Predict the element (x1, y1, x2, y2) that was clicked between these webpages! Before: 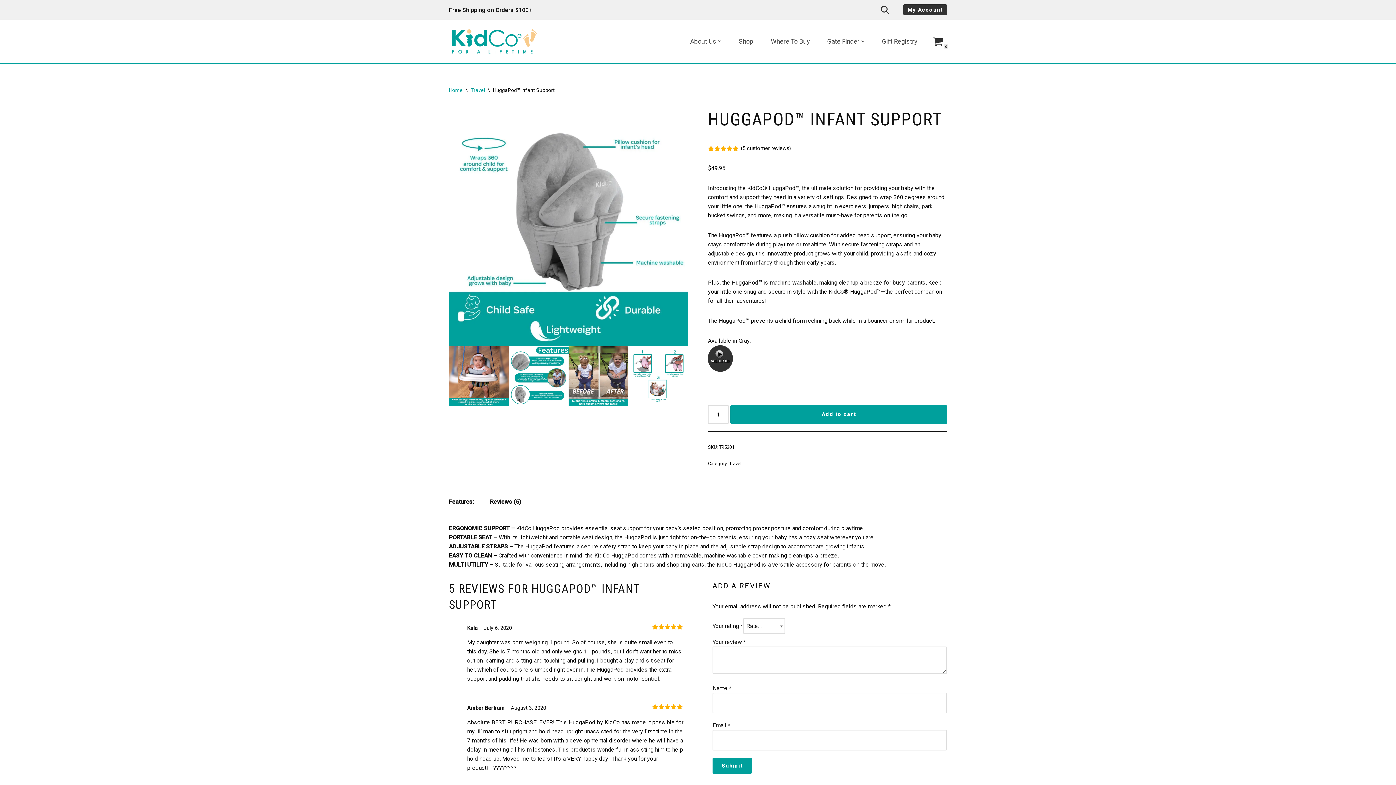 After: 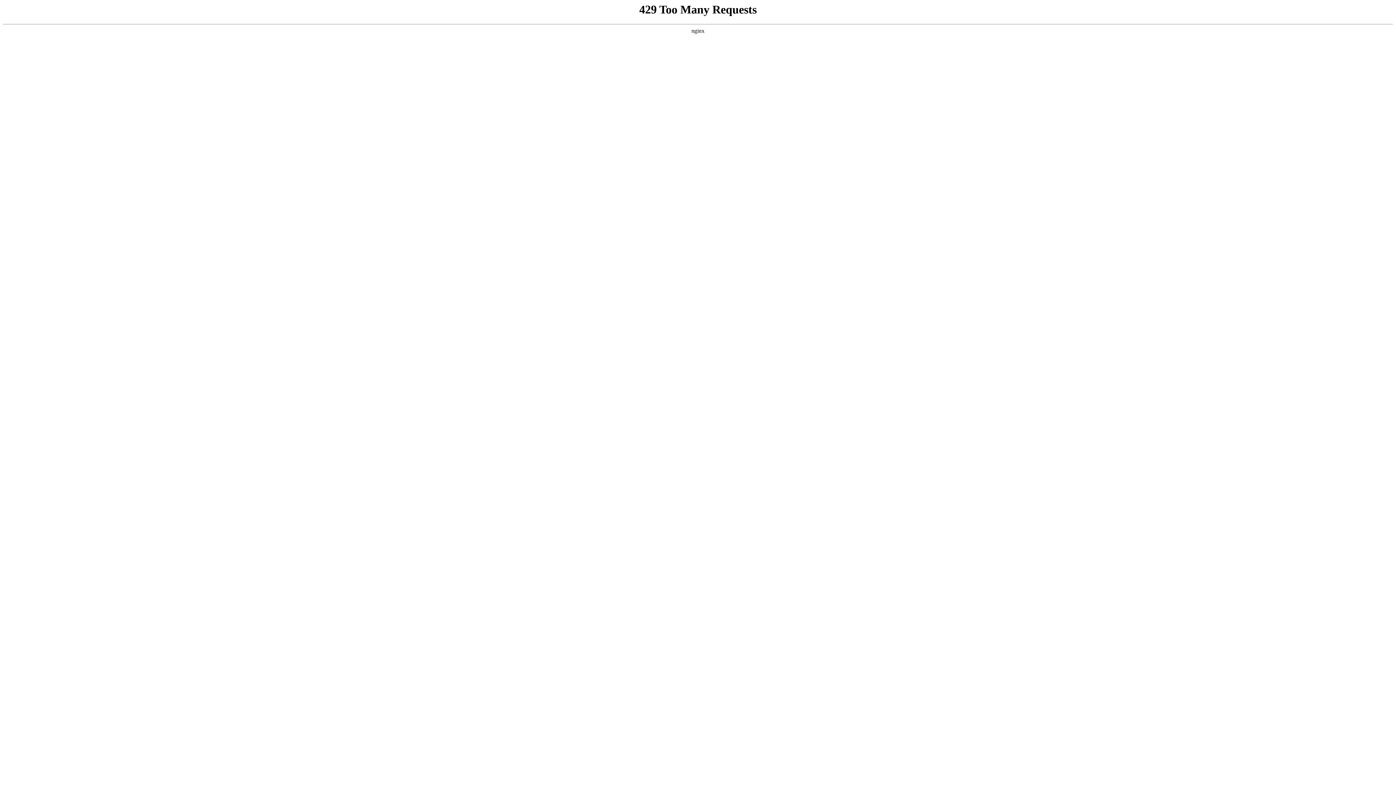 Action: label: About Us bbox: (690, 36, 716, 46)